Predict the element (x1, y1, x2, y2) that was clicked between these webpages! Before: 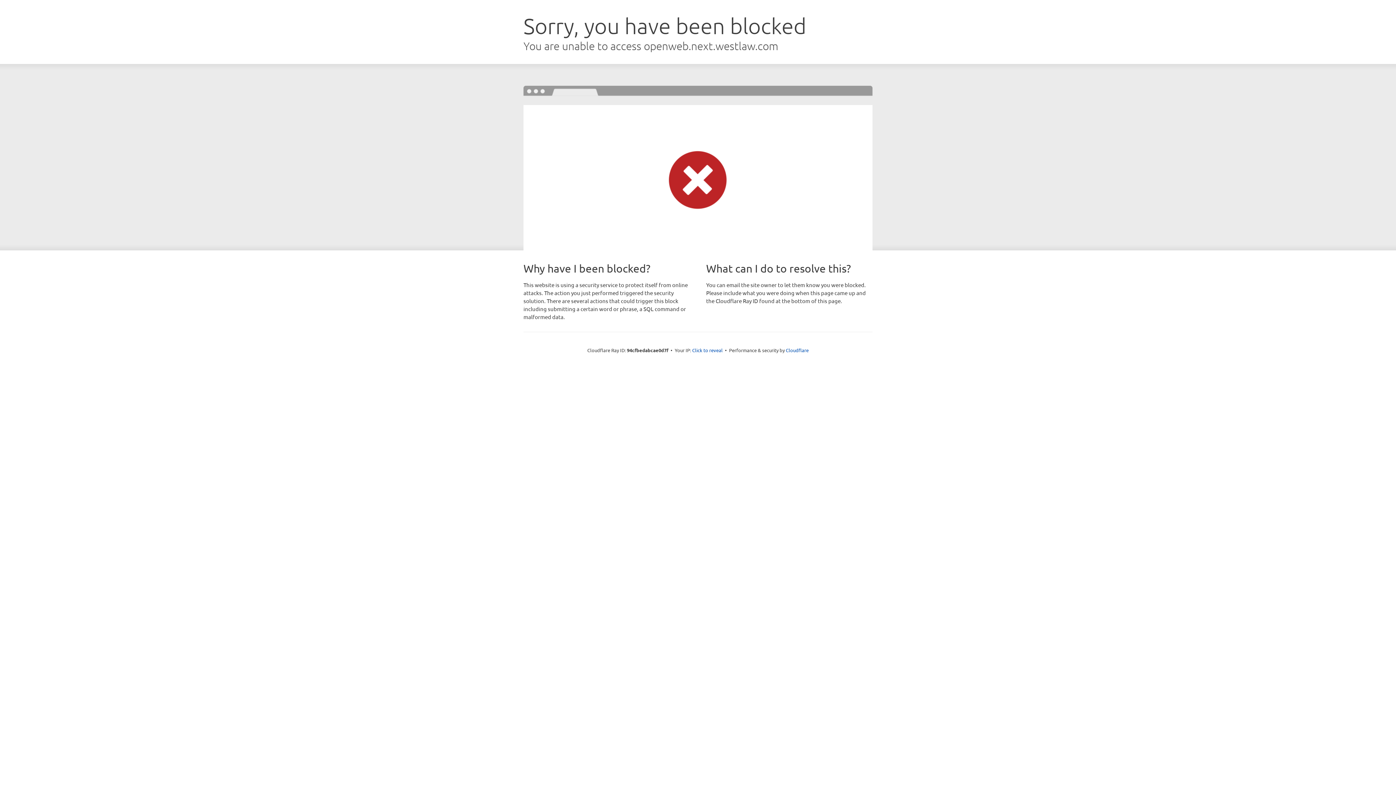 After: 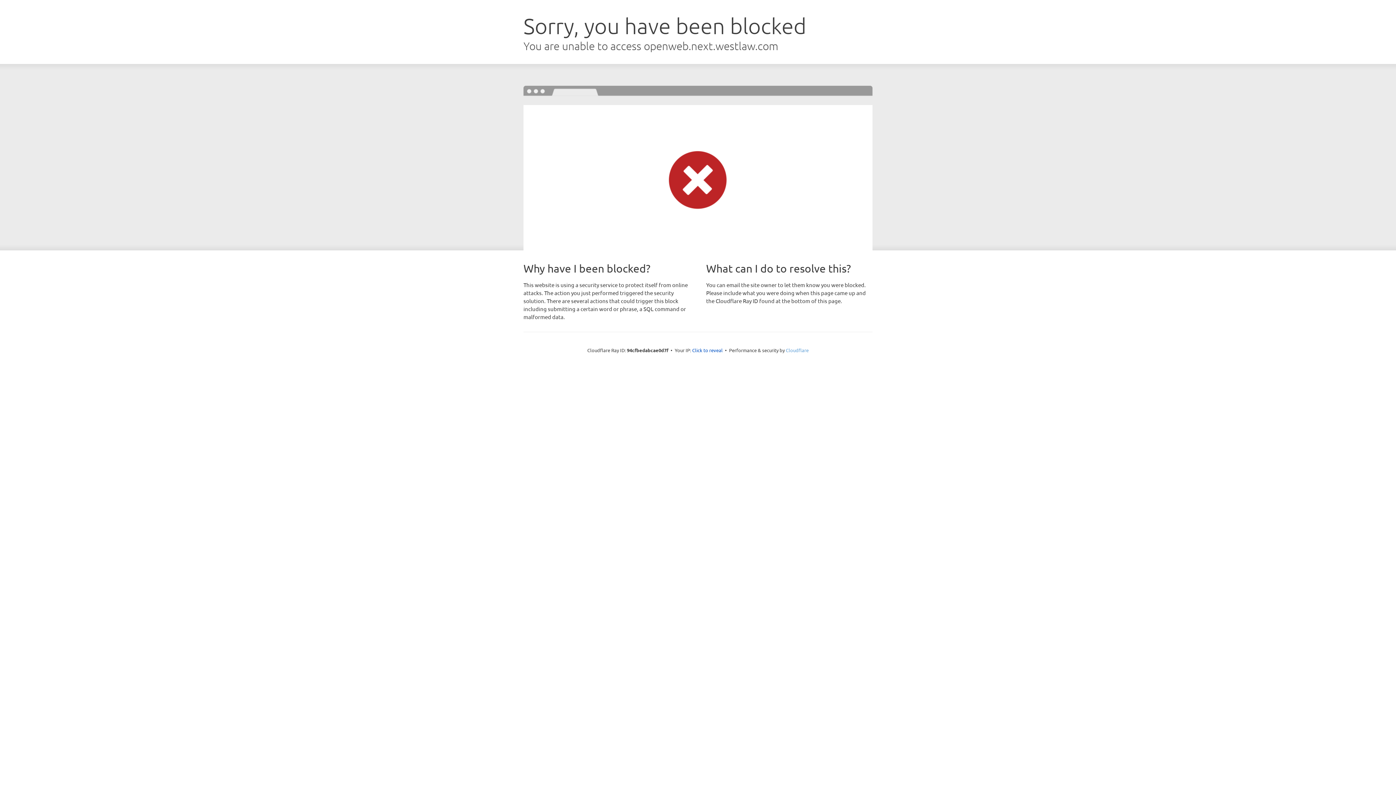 Action: label: Cloudflare bbox: (786, 347, 808, 353)